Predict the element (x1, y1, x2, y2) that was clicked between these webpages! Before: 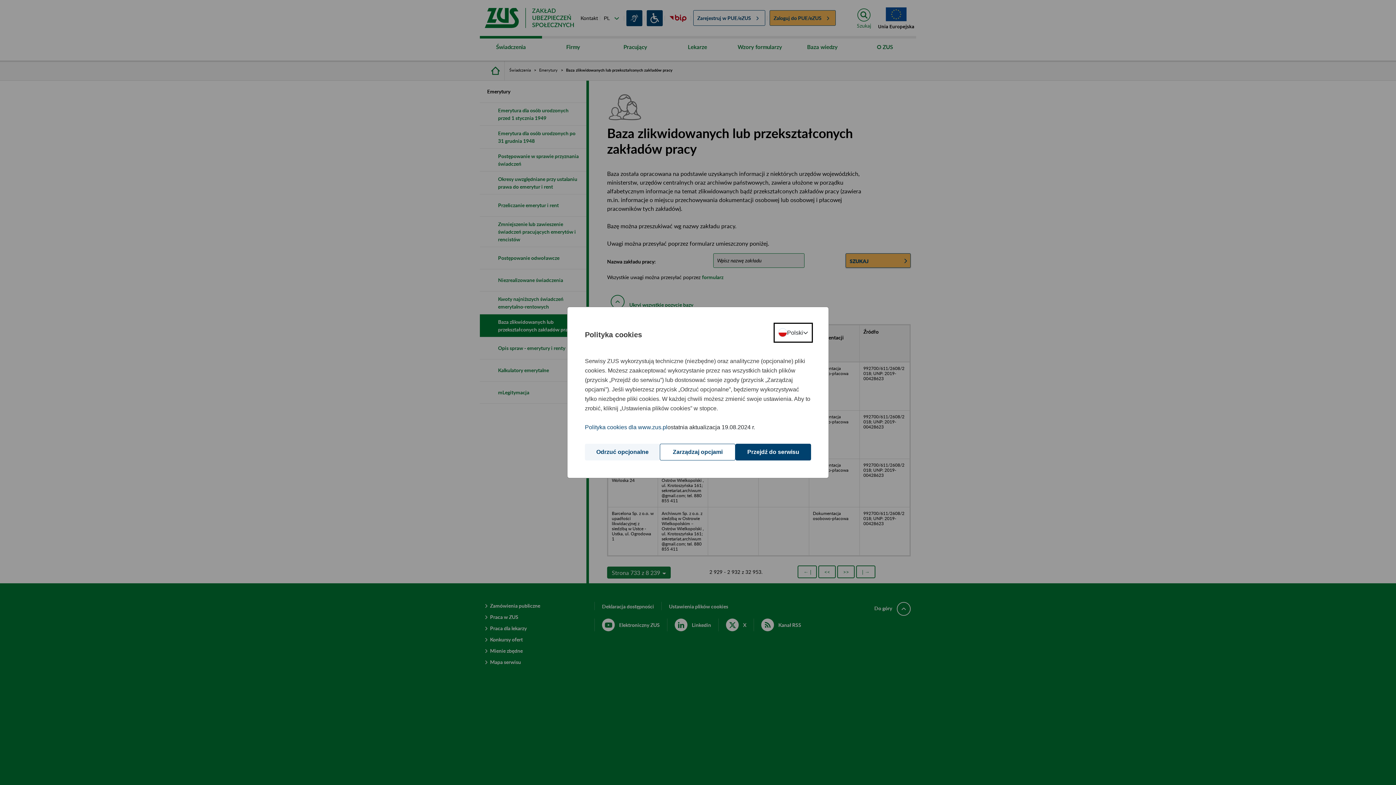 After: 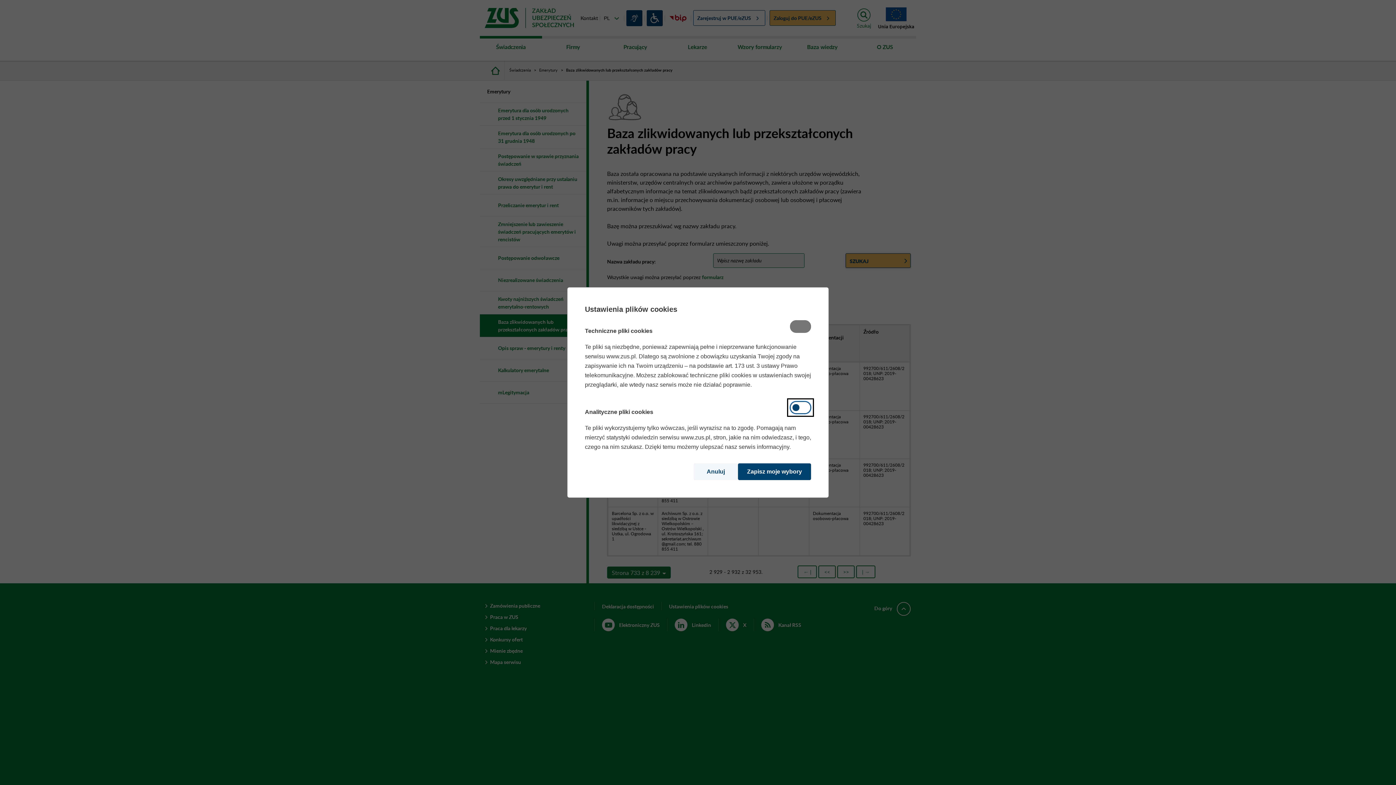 Action: bbox: (660, 444, 735, 460) label: Zarządzaj opcjami